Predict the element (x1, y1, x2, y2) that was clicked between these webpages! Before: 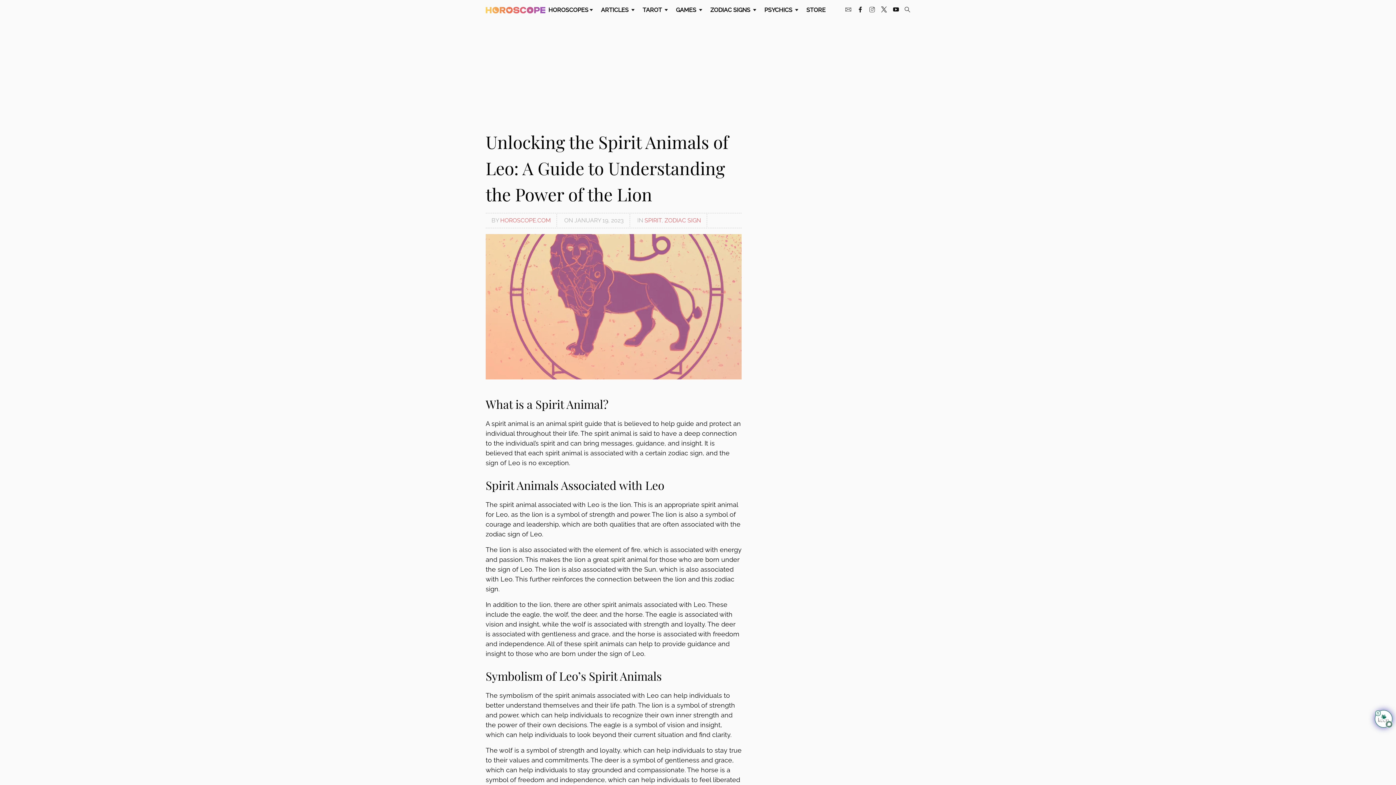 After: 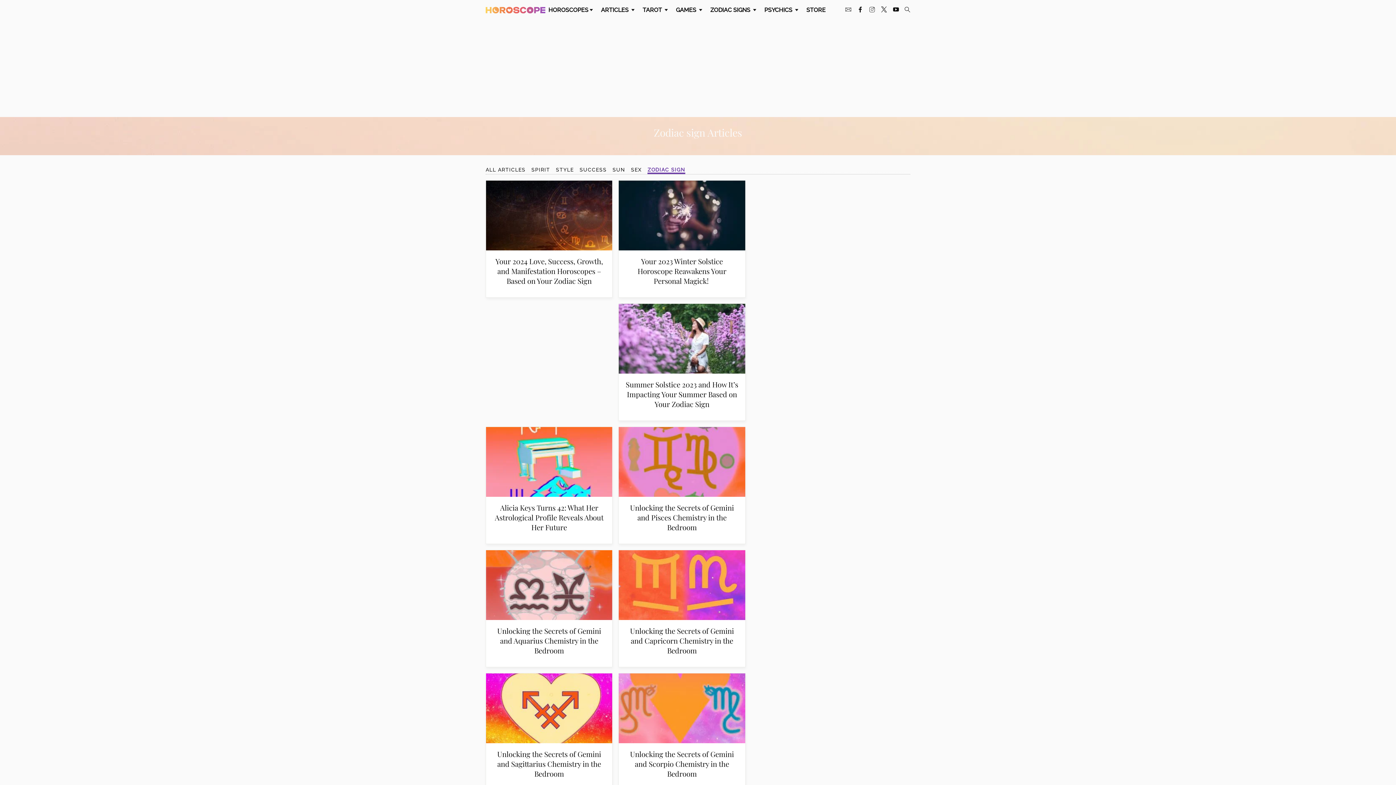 Action: bbox: (664, 217, 701, 224) label: ZODIAC SIGN